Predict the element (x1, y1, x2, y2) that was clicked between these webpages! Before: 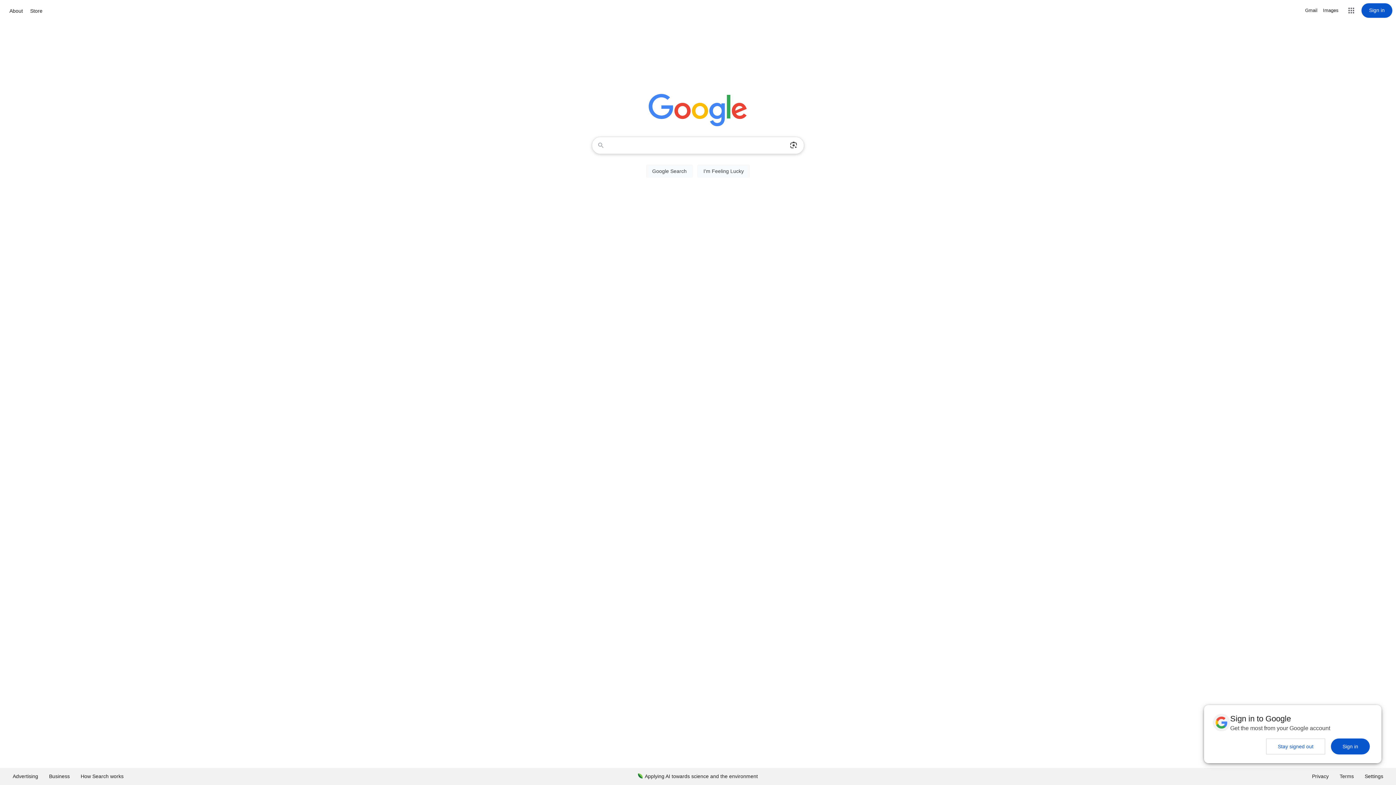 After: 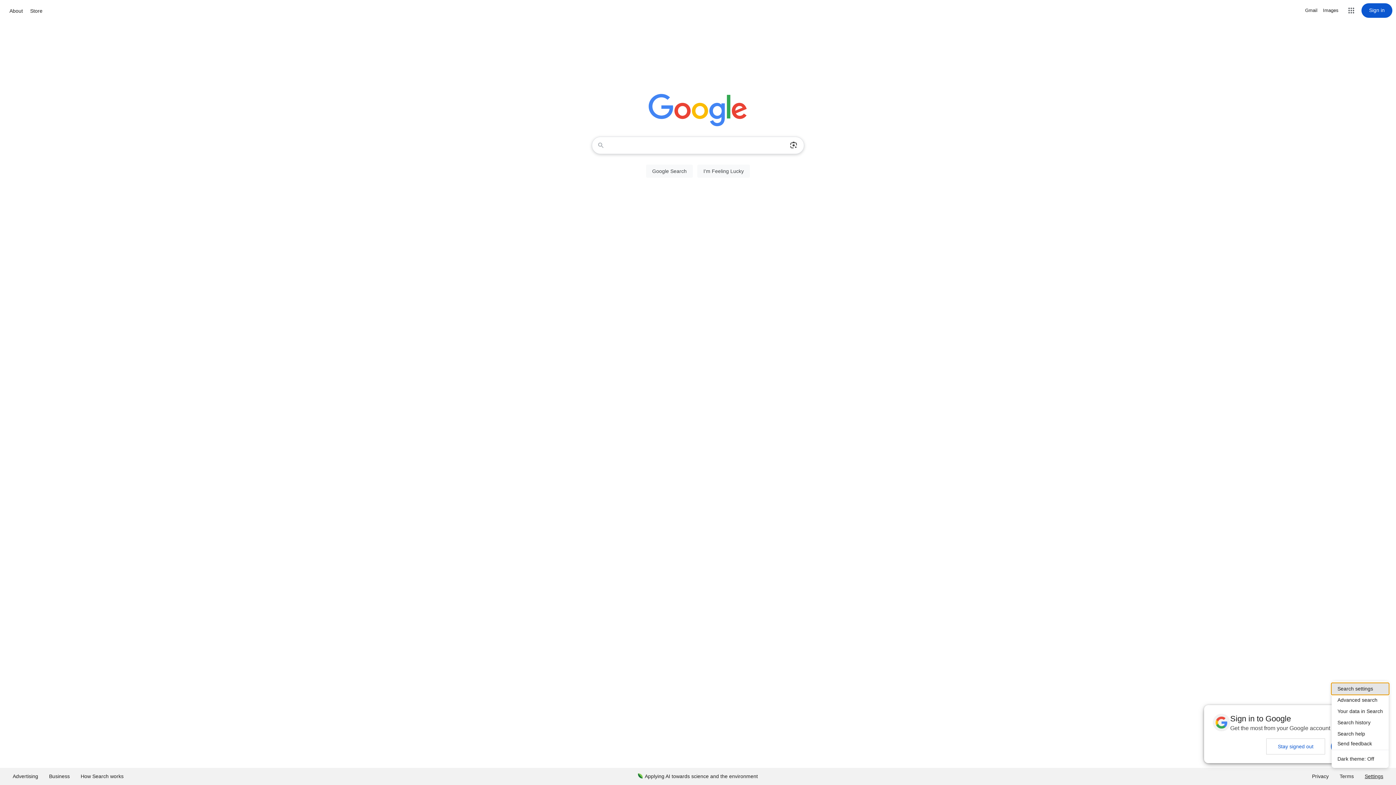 Action: bbox: (1359, 768, 1389, 785) label: Settings